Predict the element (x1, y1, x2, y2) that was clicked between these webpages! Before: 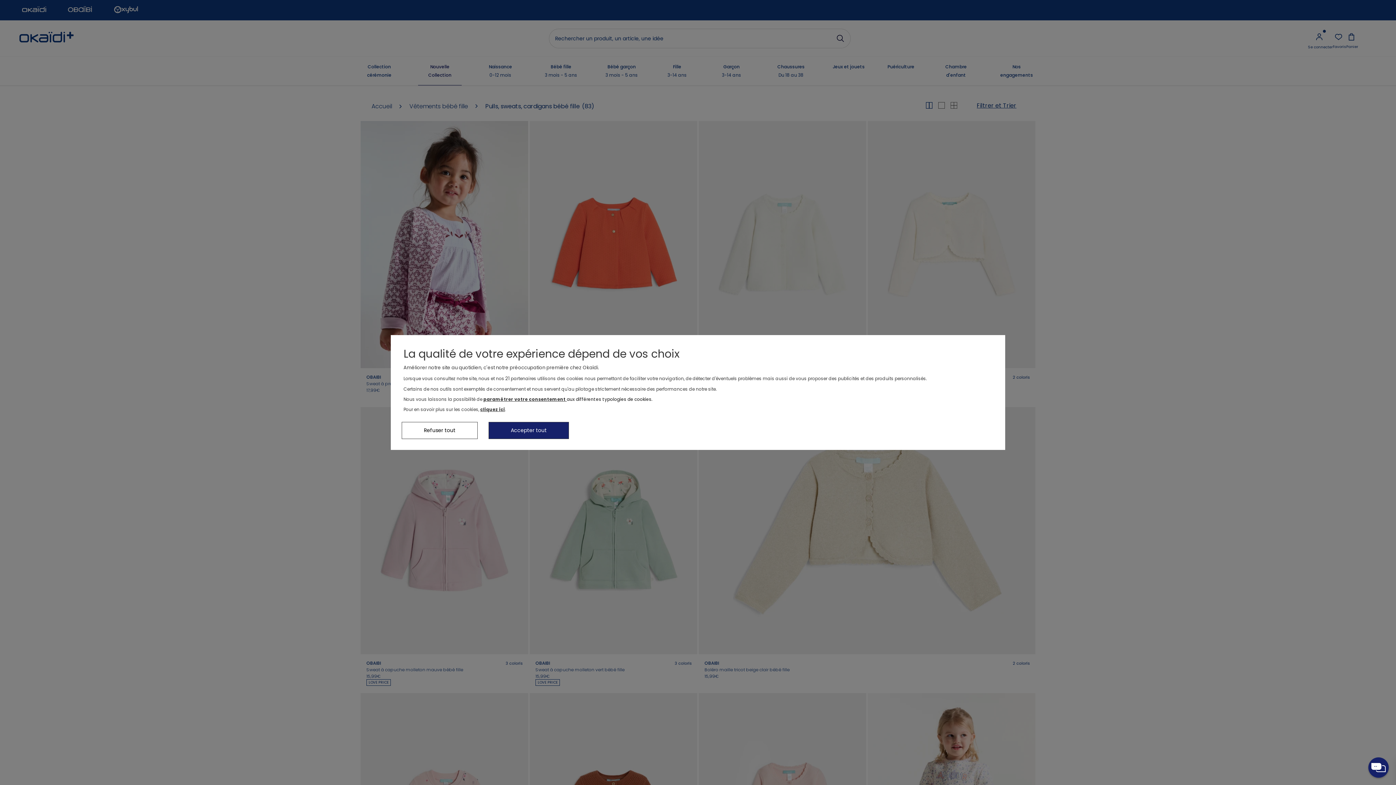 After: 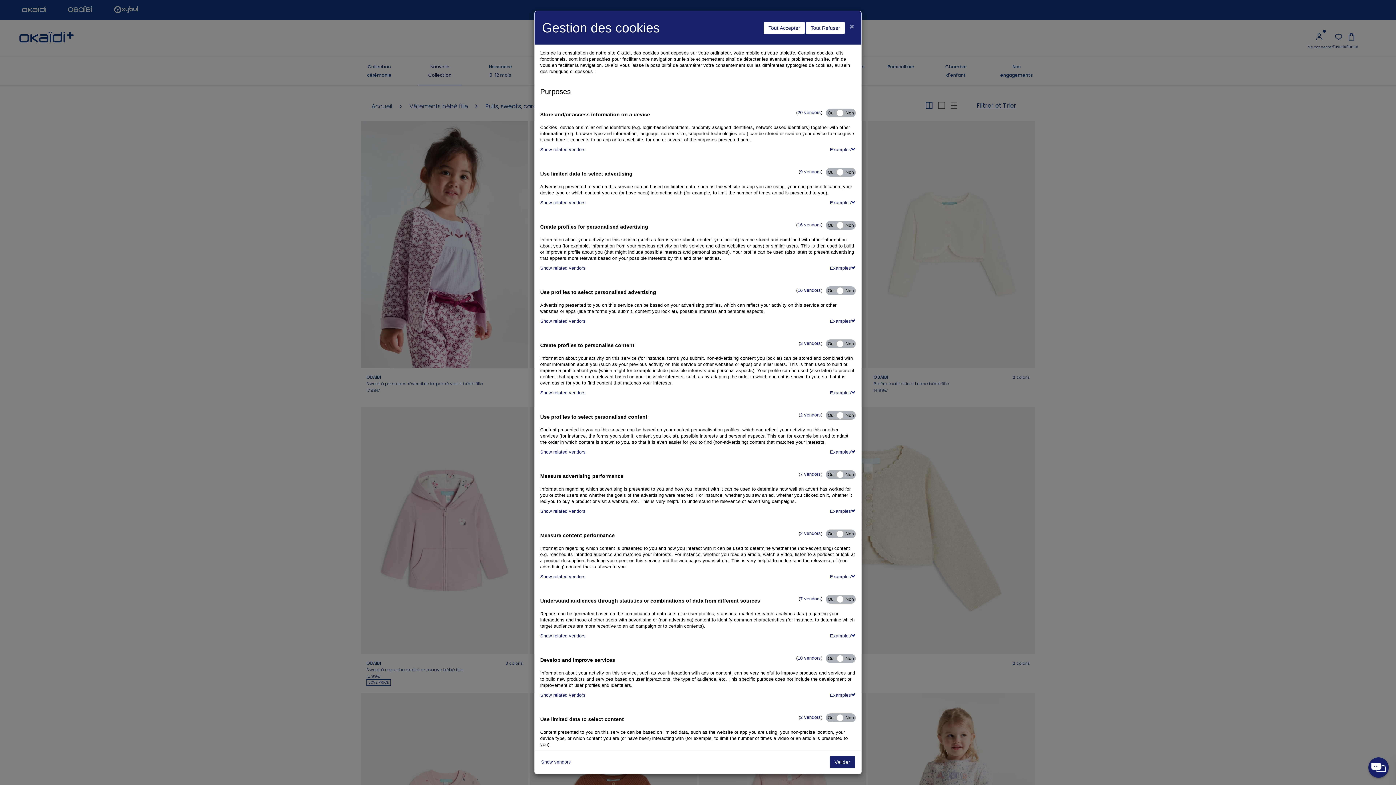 Action: bbox: (483, 396, 566, 402) label: paramétrer votre consentement 